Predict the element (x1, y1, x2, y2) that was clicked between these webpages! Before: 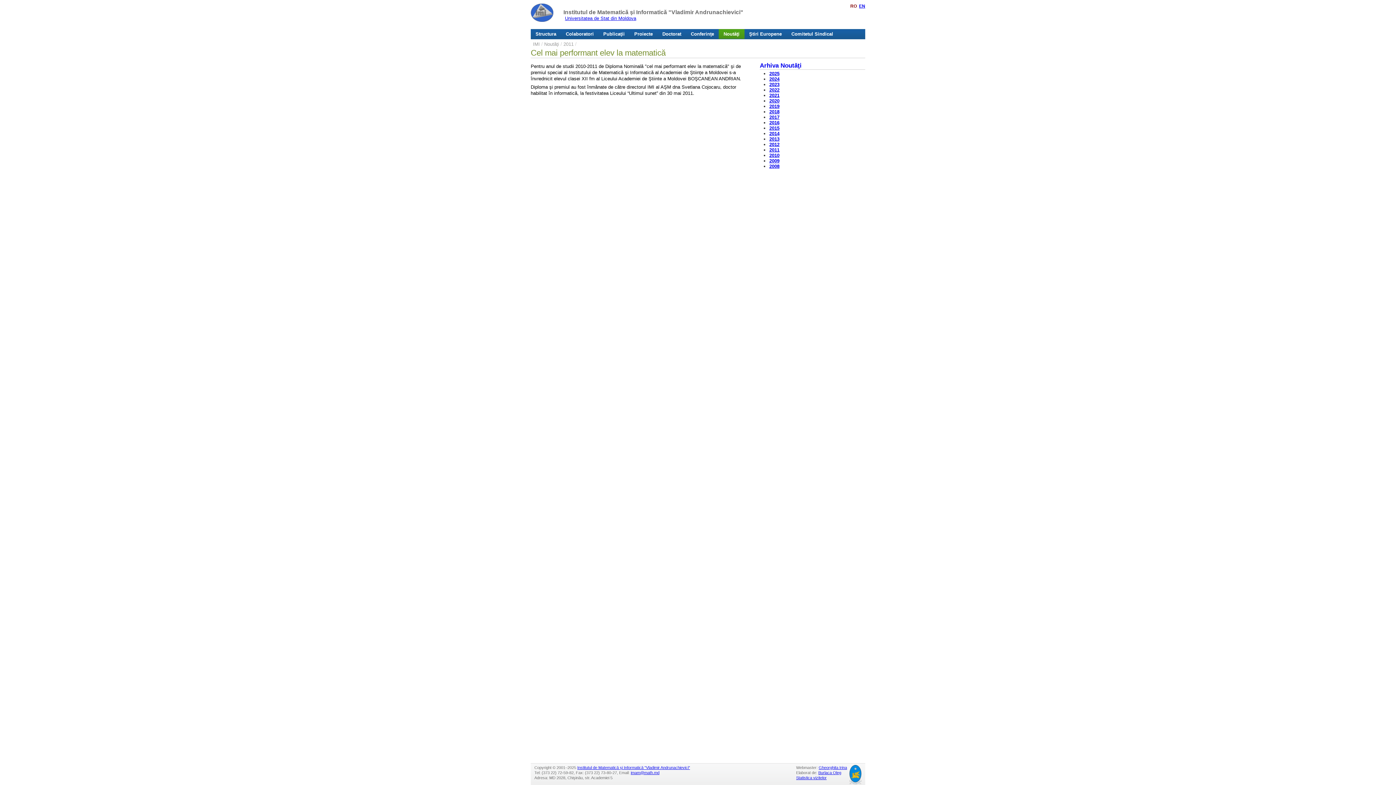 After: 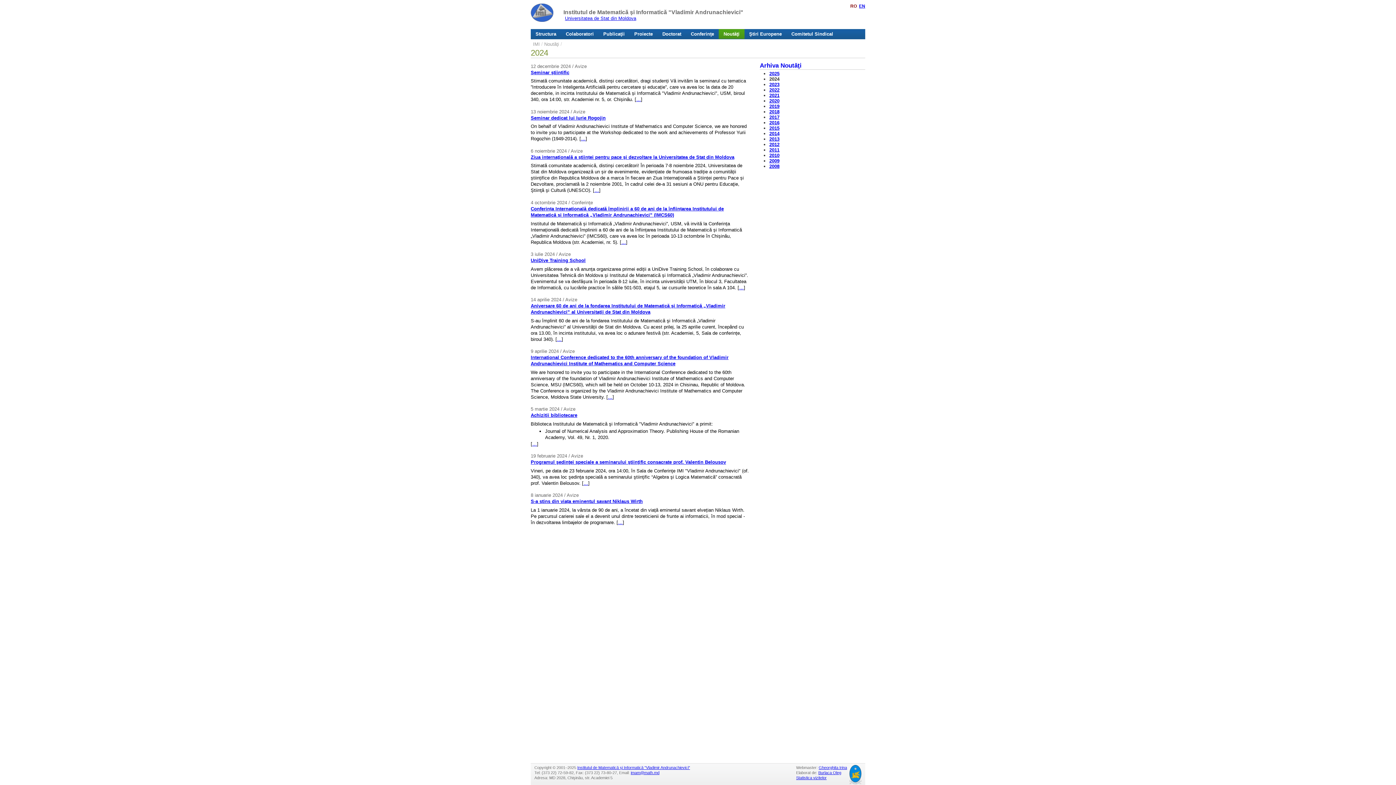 Action: bbox: (769, 76, 779, 81) label: 2024